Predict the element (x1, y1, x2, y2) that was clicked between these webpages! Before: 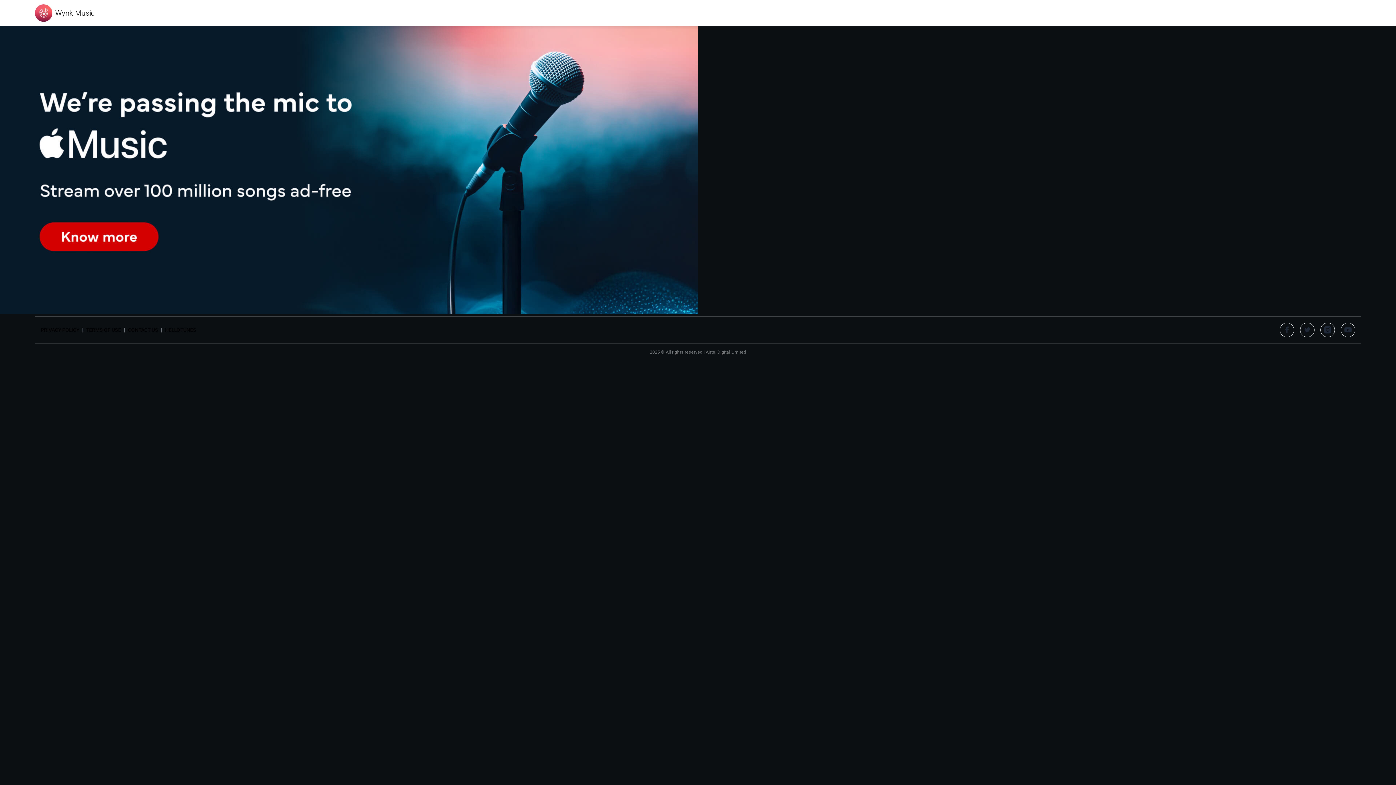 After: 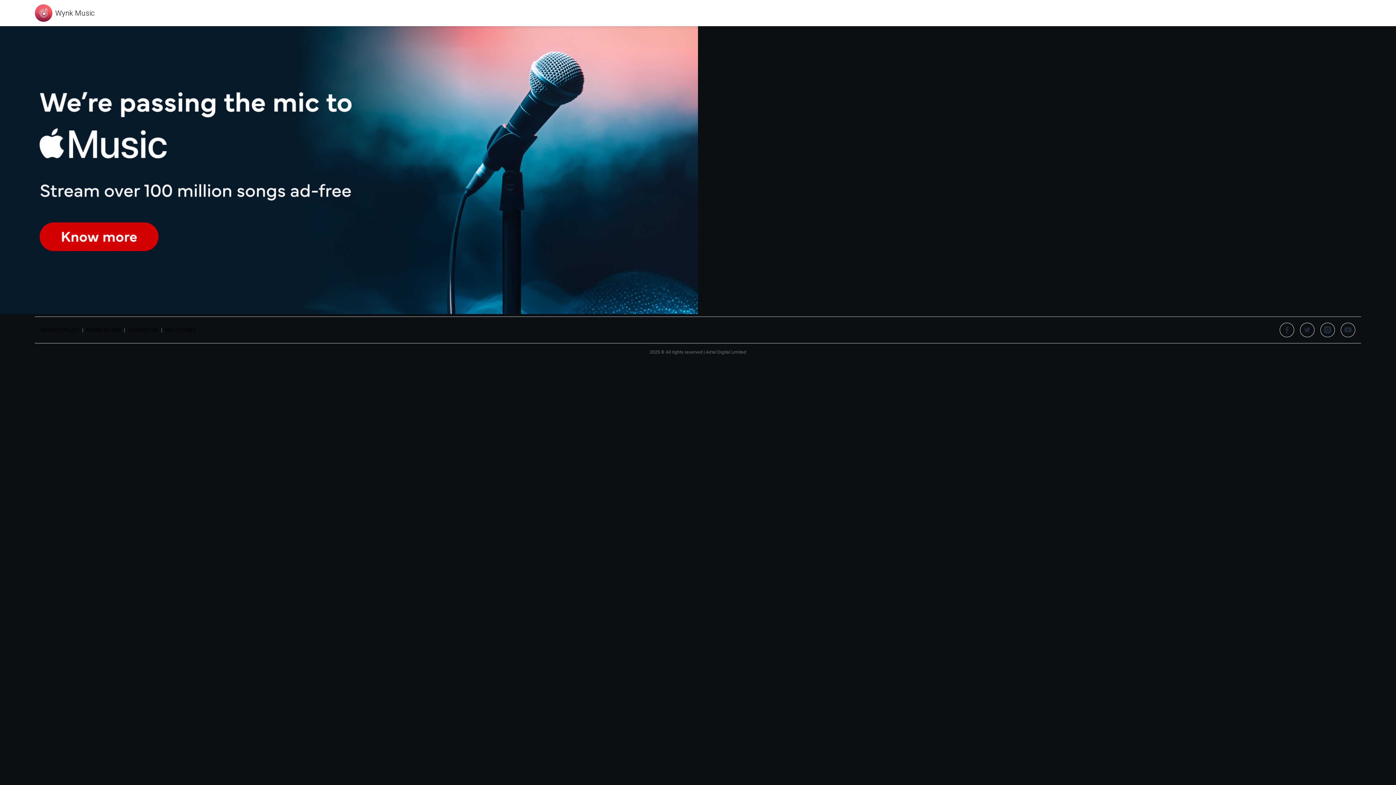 Action: bbox: (1280, 322, 1294, 337)